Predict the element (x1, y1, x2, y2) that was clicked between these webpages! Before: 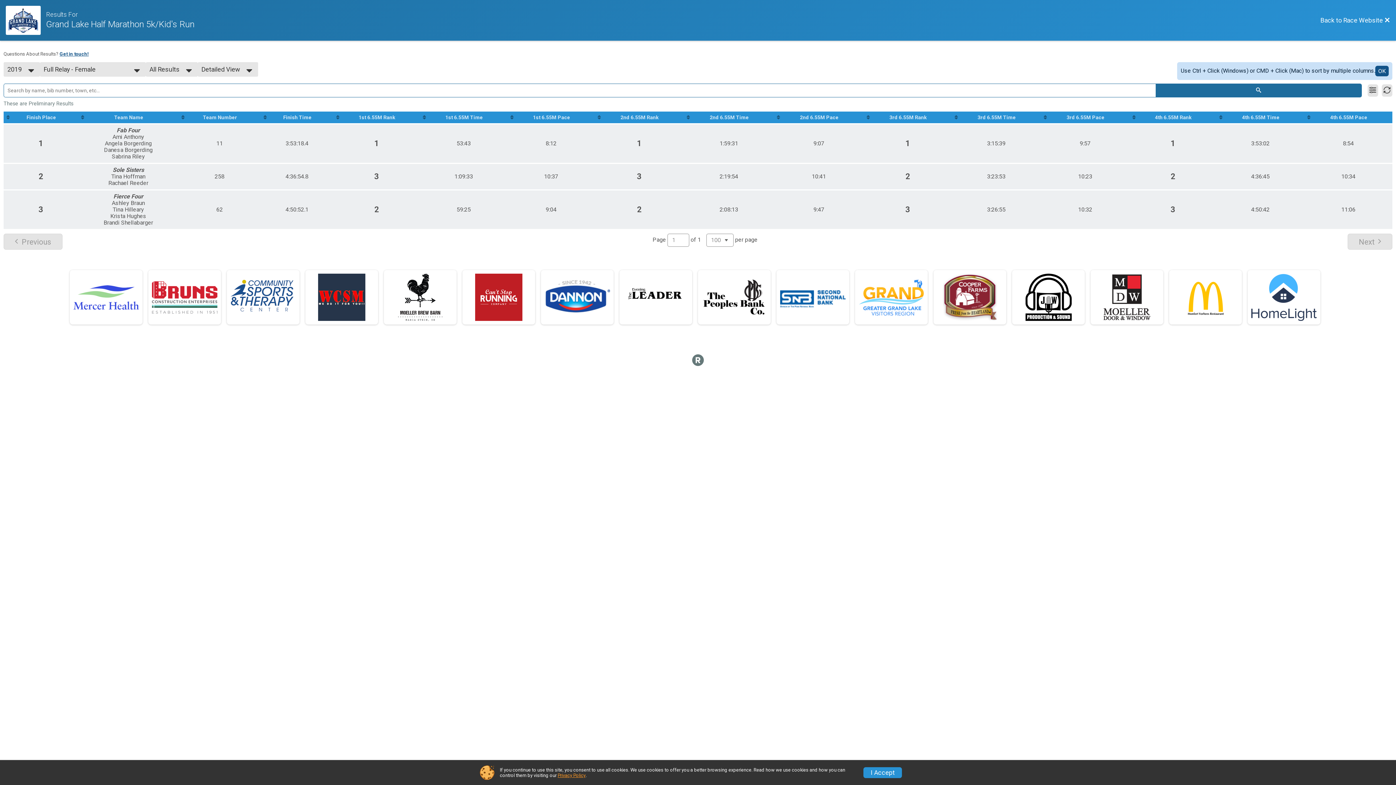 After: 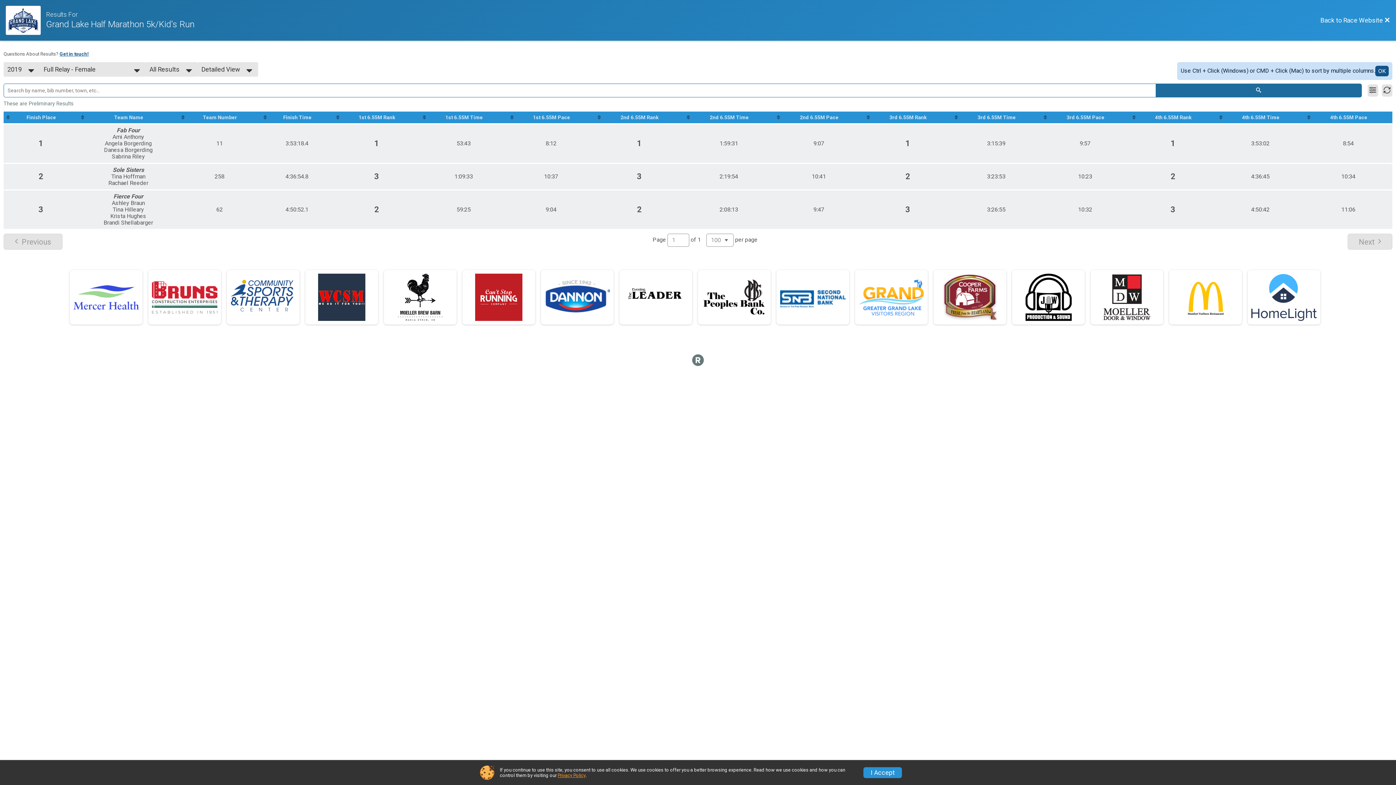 Action: bbox: (230, 273, 296, 320)